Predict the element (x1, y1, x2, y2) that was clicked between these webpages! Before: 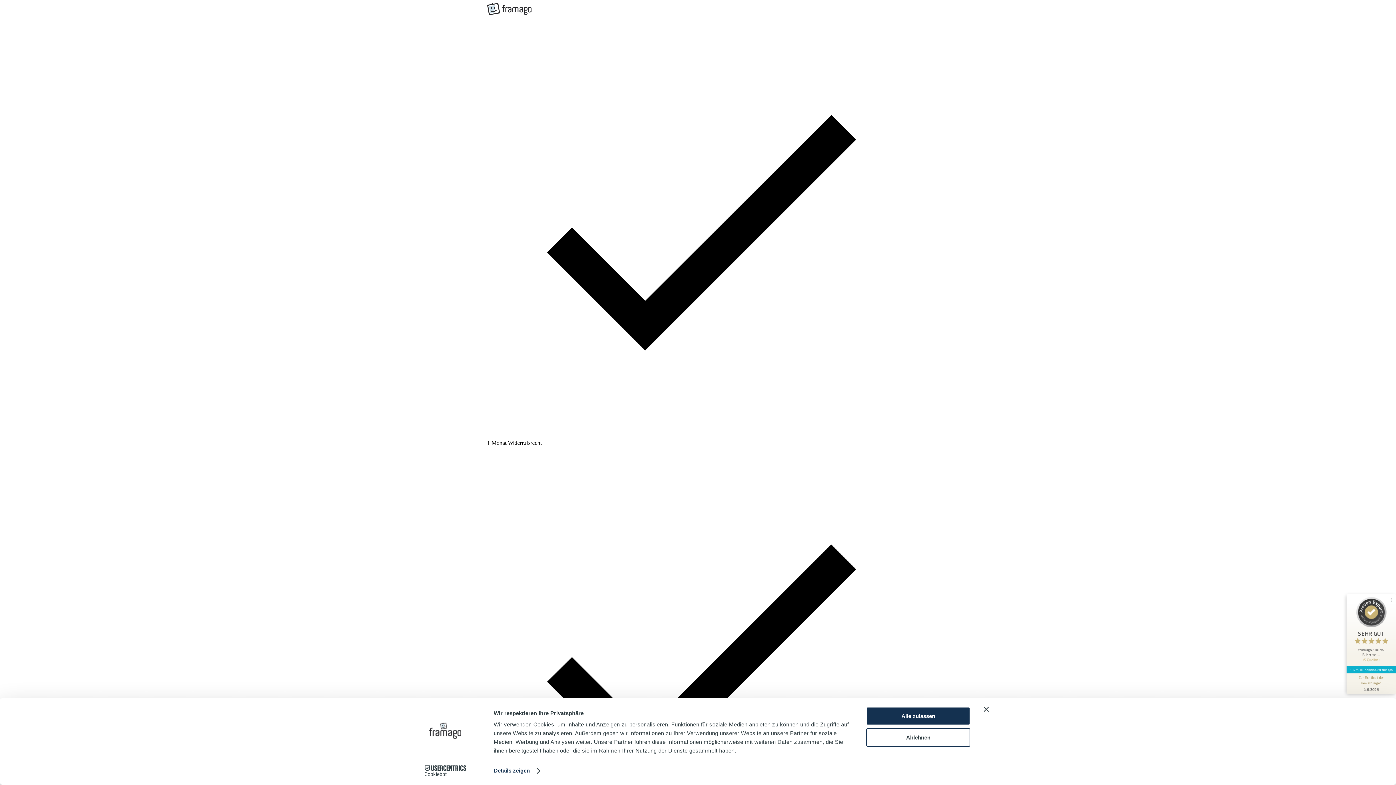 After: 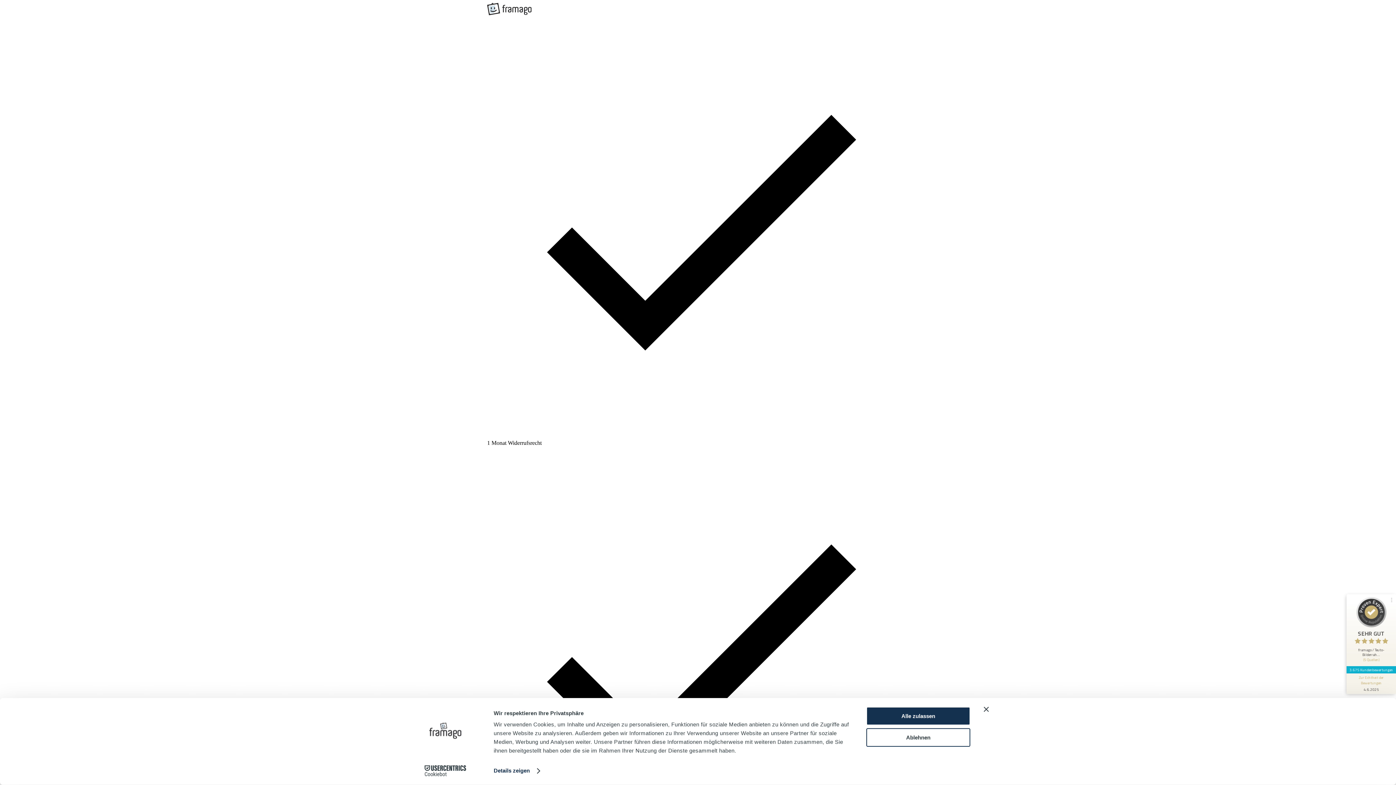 Action: bbox: (1346, 673, 1396, 694) label: Informationen zum Siegel anzeigen